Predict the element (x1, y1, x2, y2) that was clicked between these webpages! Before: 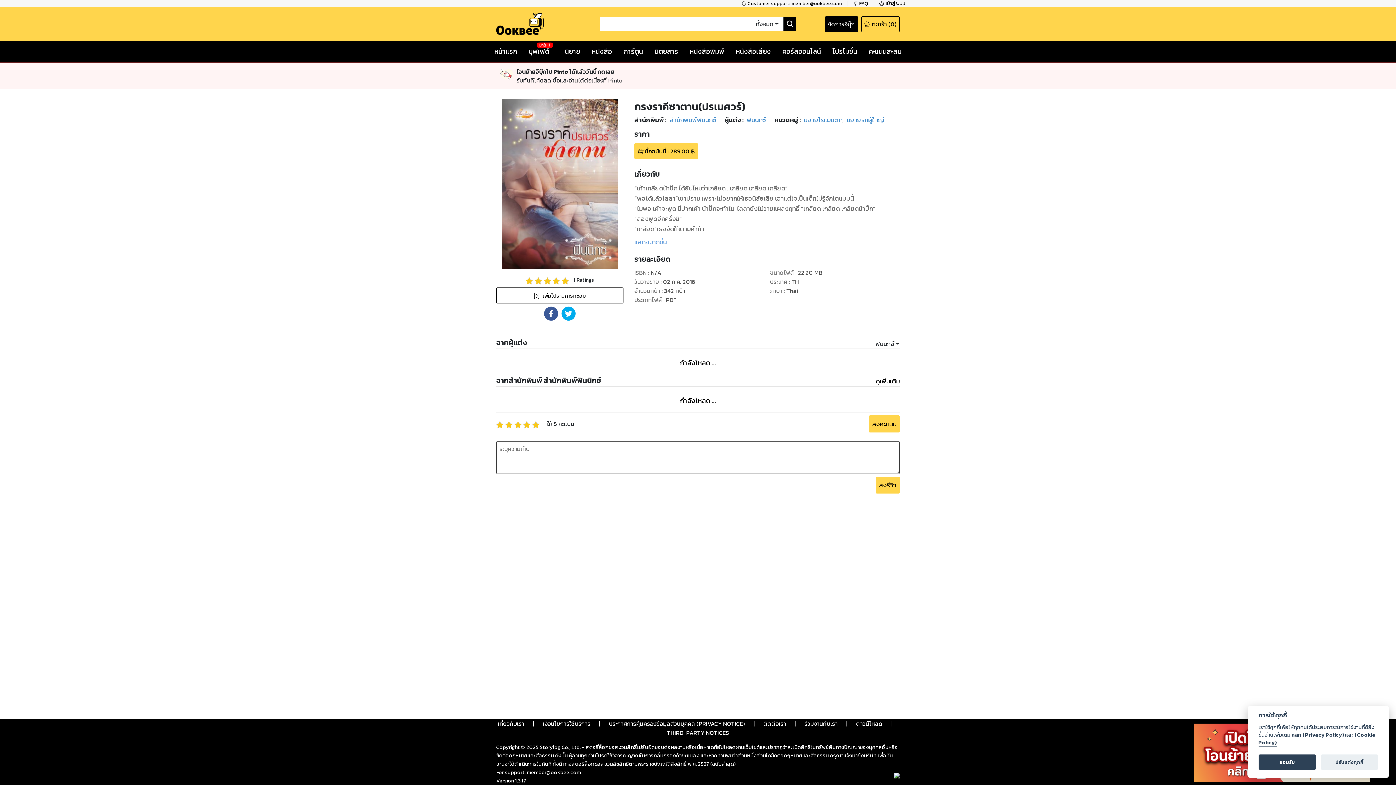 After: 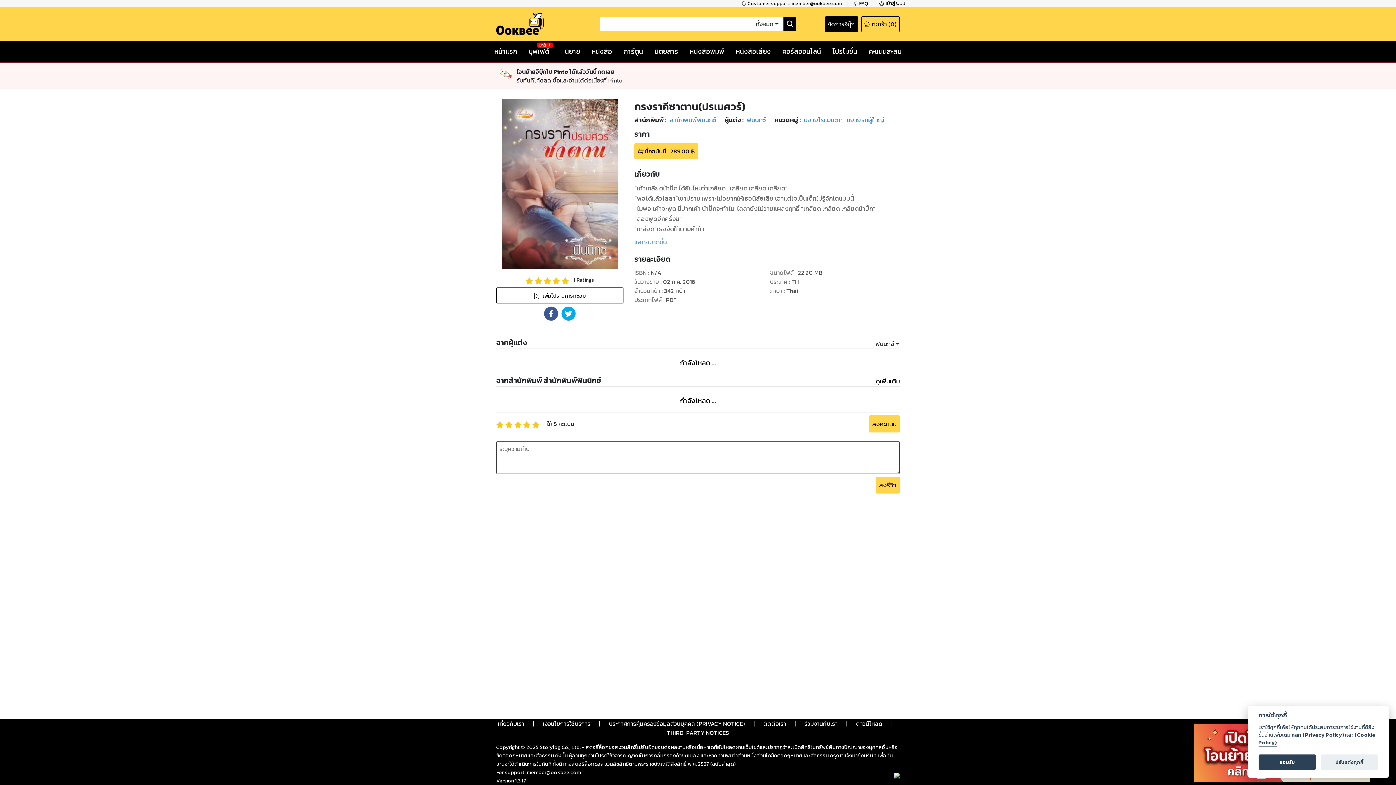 Action: label: Customer support: member@ookbee.com bbox: (741, 1, 841, 6)